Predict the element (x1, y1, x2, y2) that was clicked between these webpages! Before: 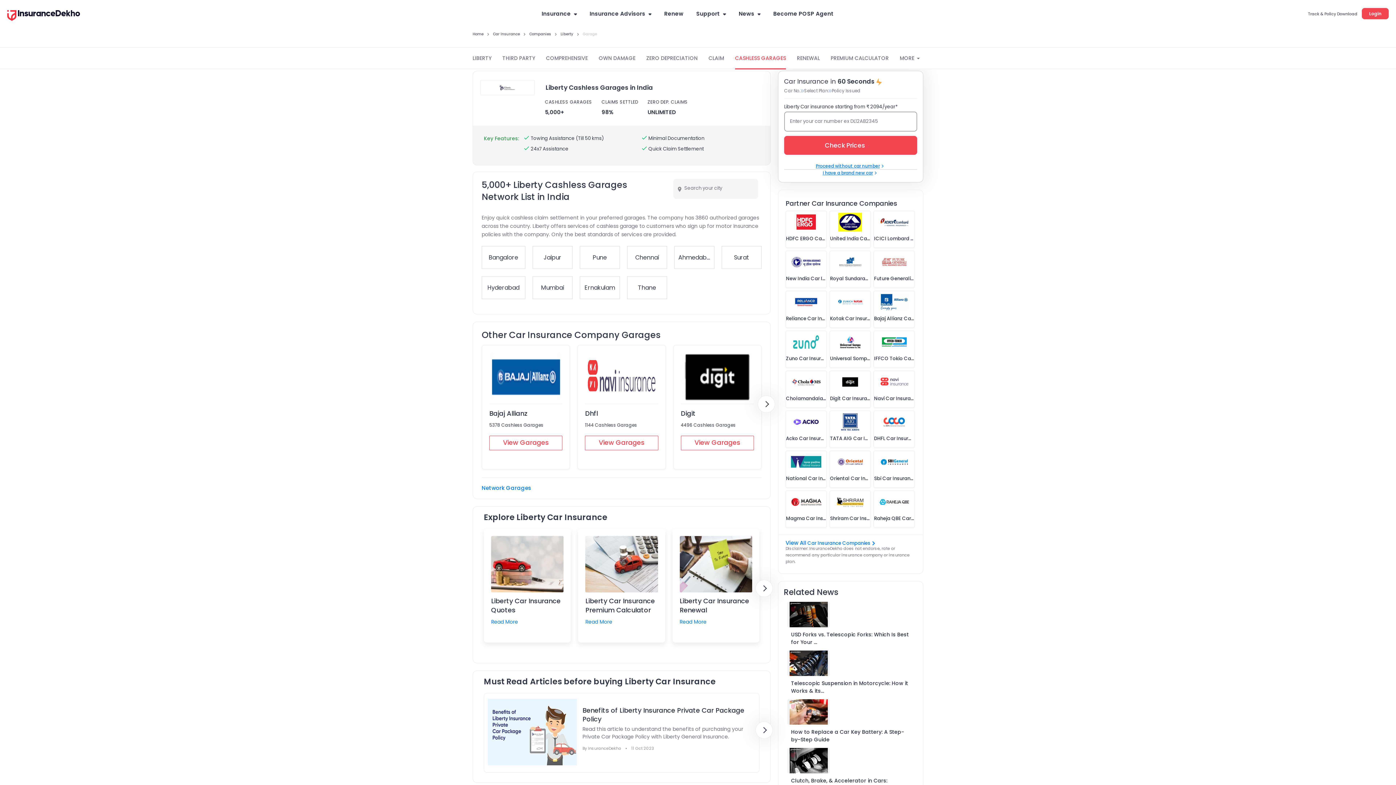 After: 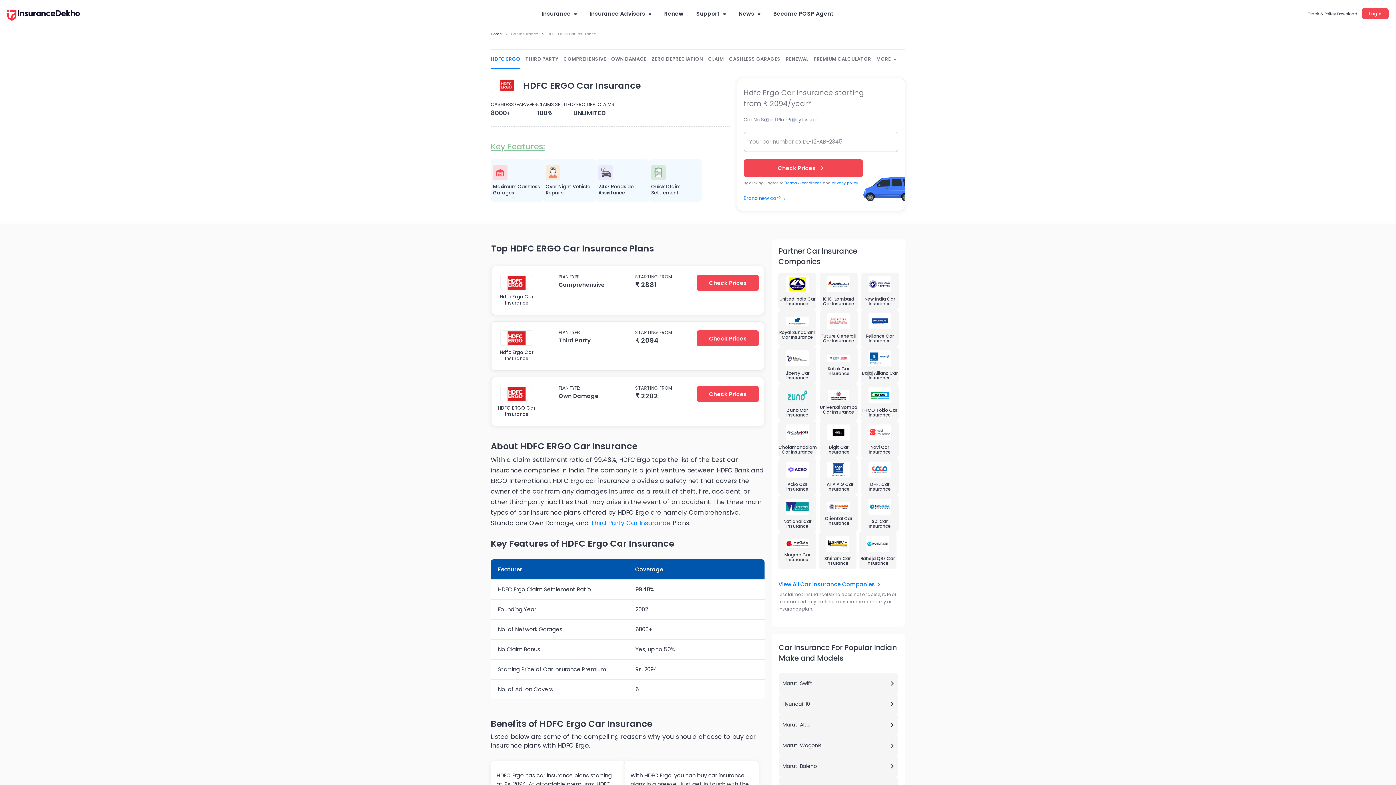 Action: bbox: (786, 211, 826, 233)